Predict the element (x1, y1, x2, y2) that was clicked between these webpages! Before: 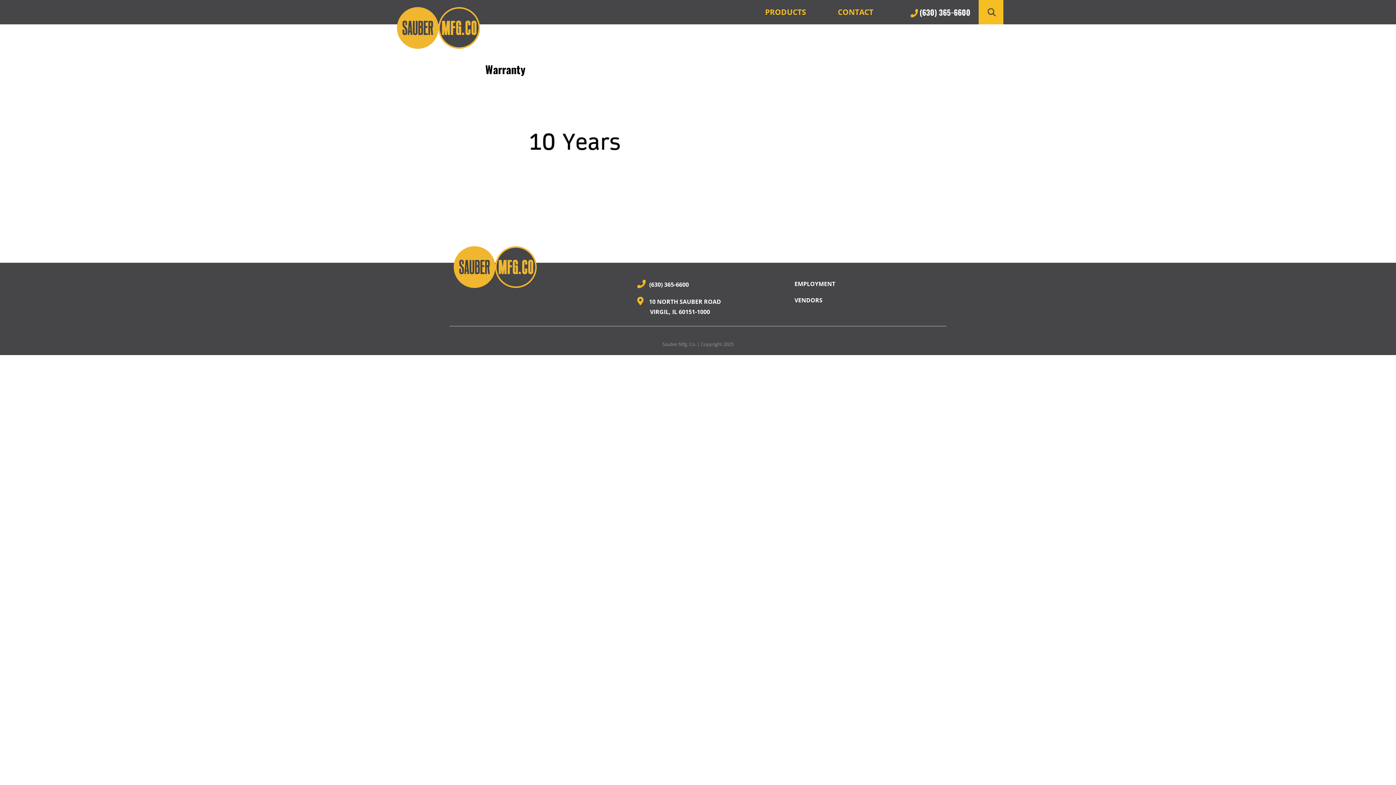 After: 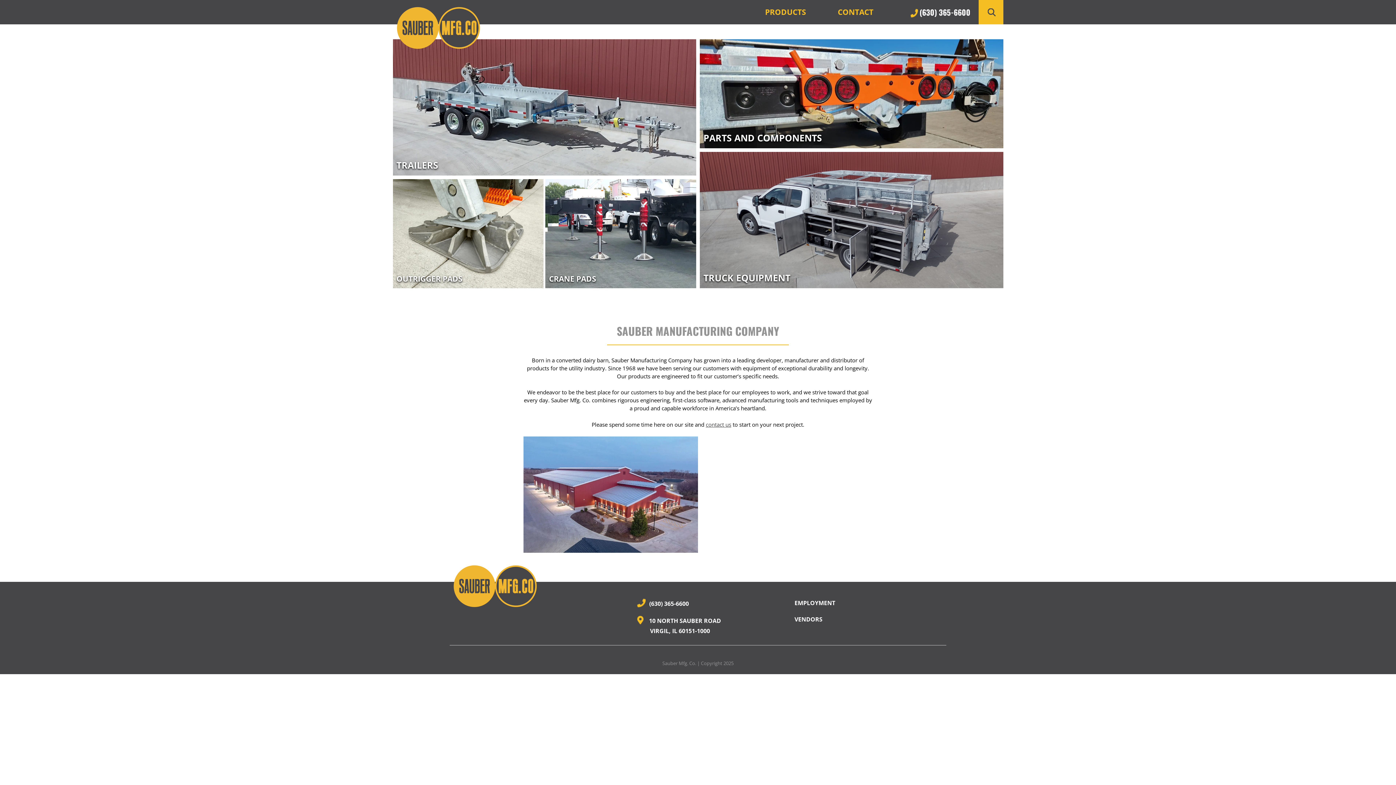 Action: bbox: (449, 242, 540, 293)